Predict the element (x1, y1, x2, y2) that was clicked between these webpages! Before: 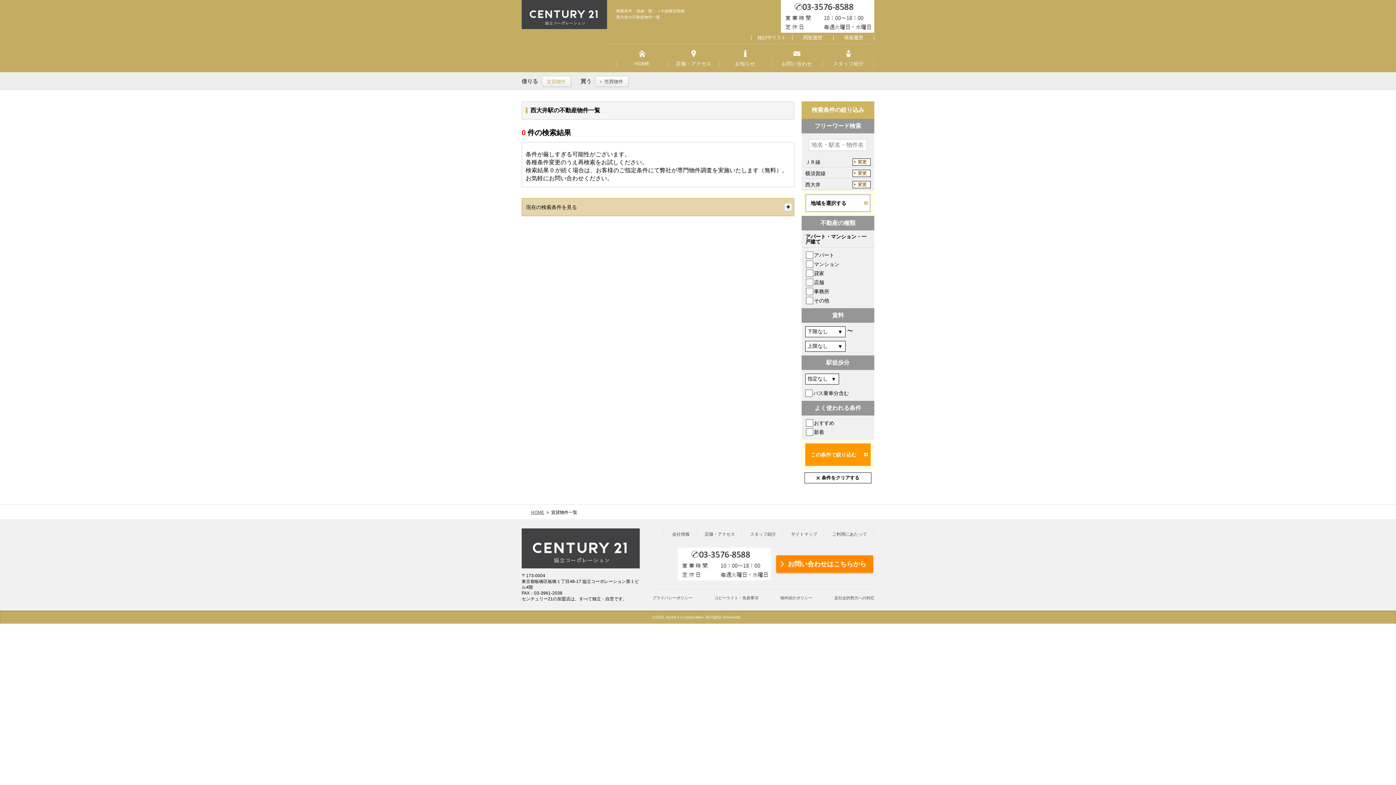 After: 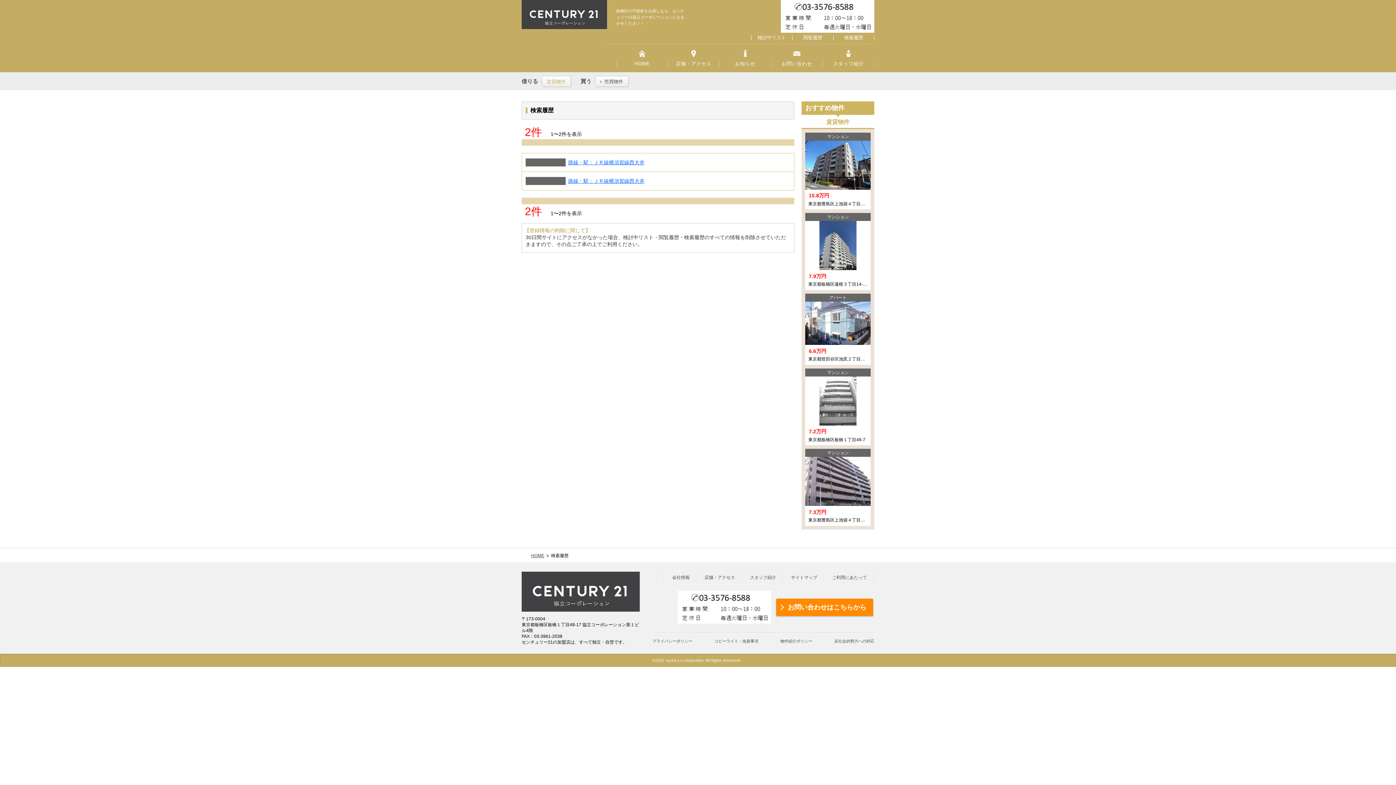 Action: label: 検索履歴 bbox: (844, 34, 863, 40)